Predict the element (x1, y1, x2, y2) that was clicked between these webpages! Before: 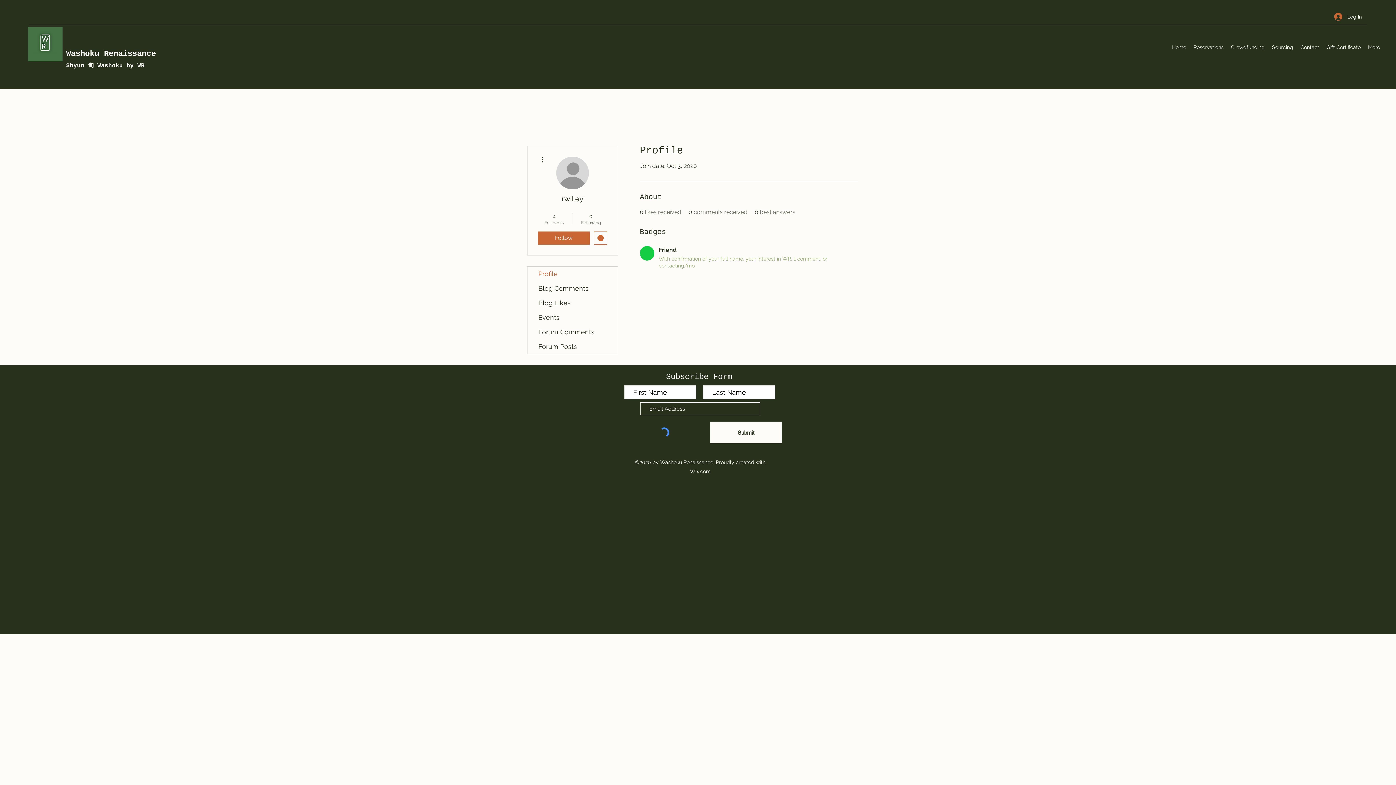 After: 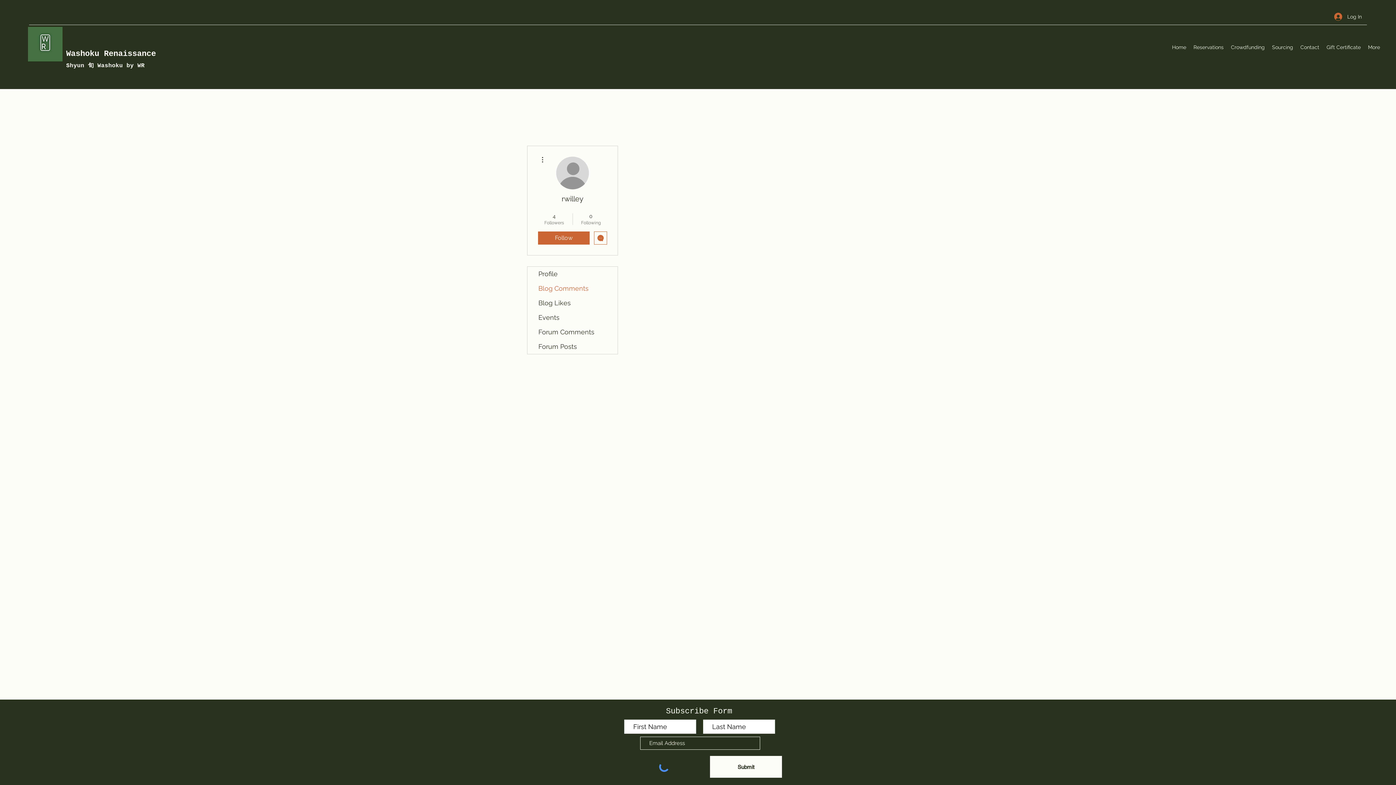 Action: bbox: (527, 281, 617, 296) label: Blog Comments